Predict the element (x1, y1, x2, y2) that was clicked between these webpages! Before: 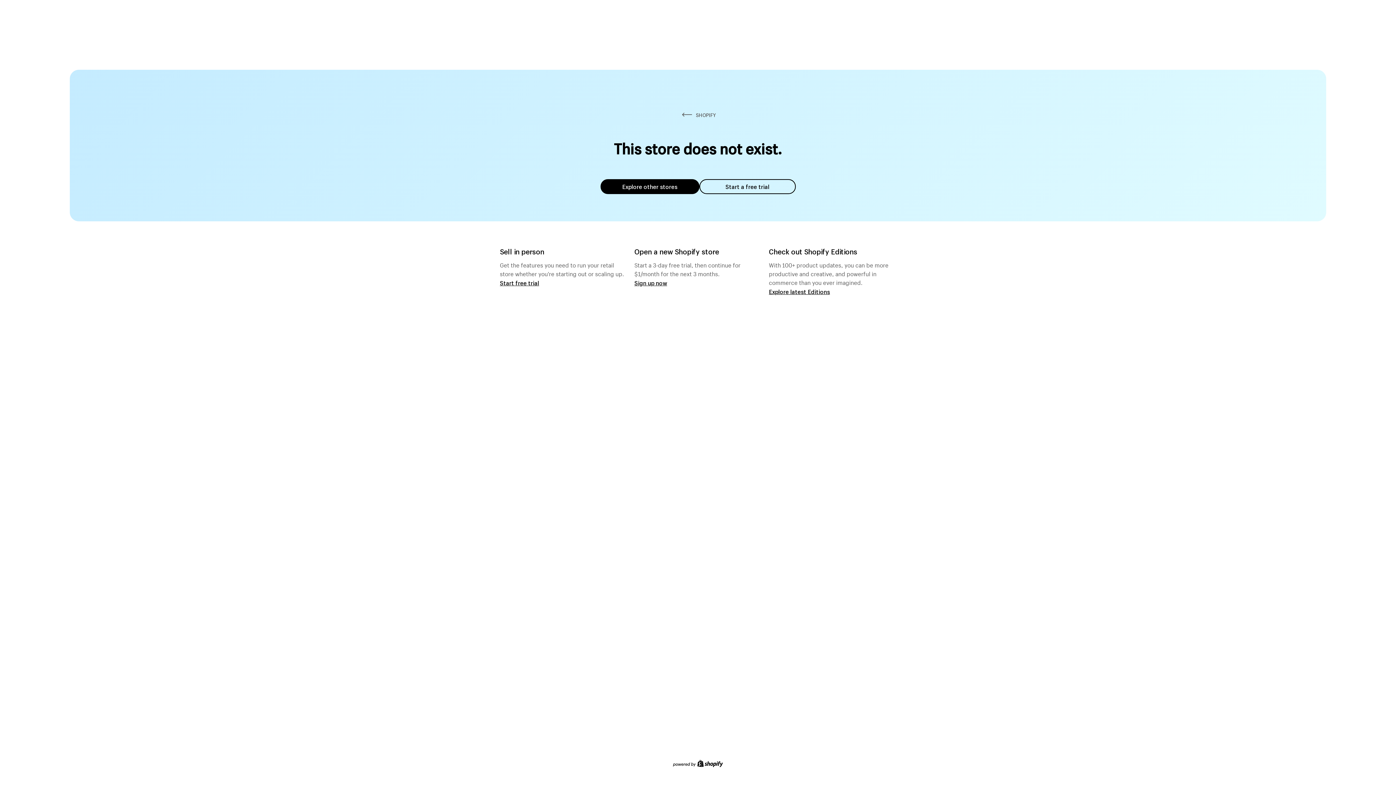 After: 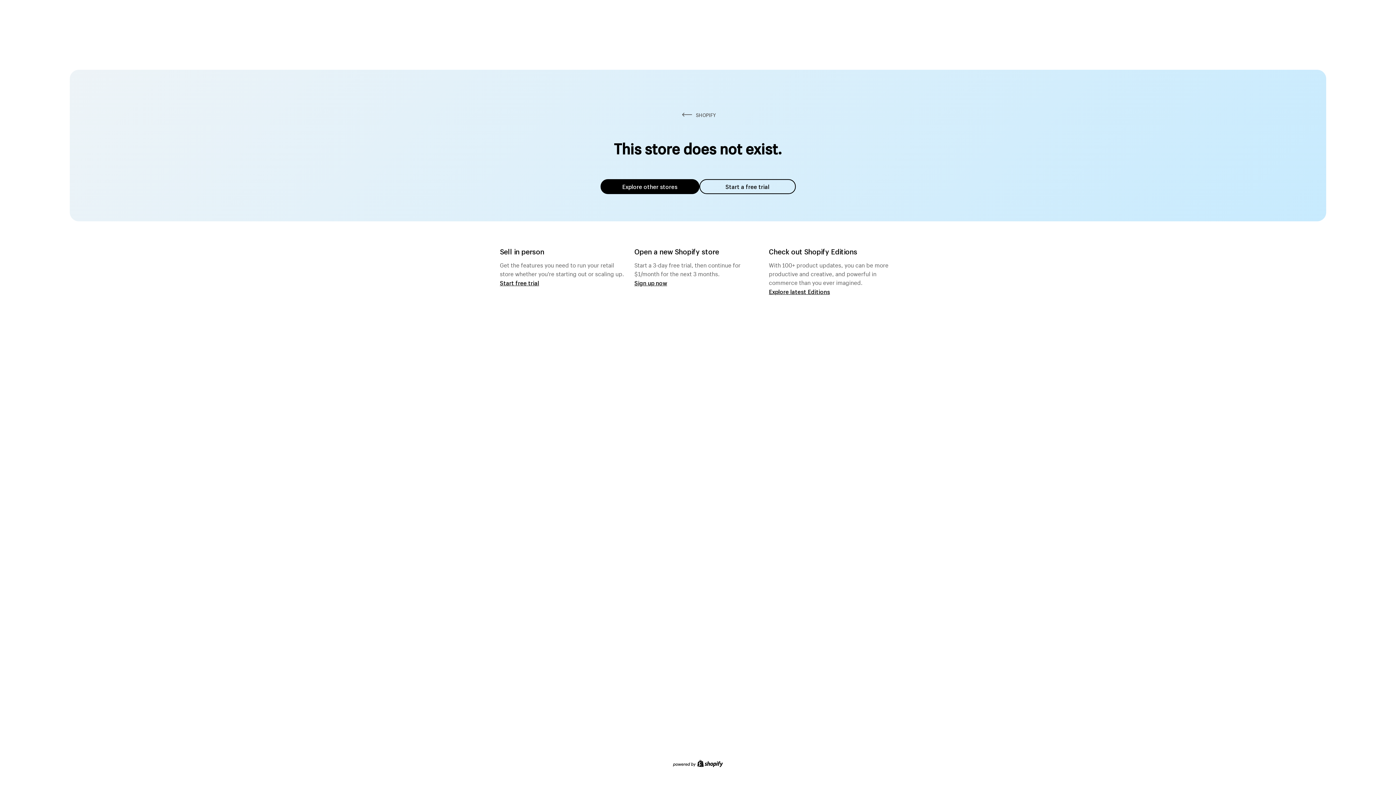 Action: bbox: (600, 179, 699, 194) label: Explore other stores